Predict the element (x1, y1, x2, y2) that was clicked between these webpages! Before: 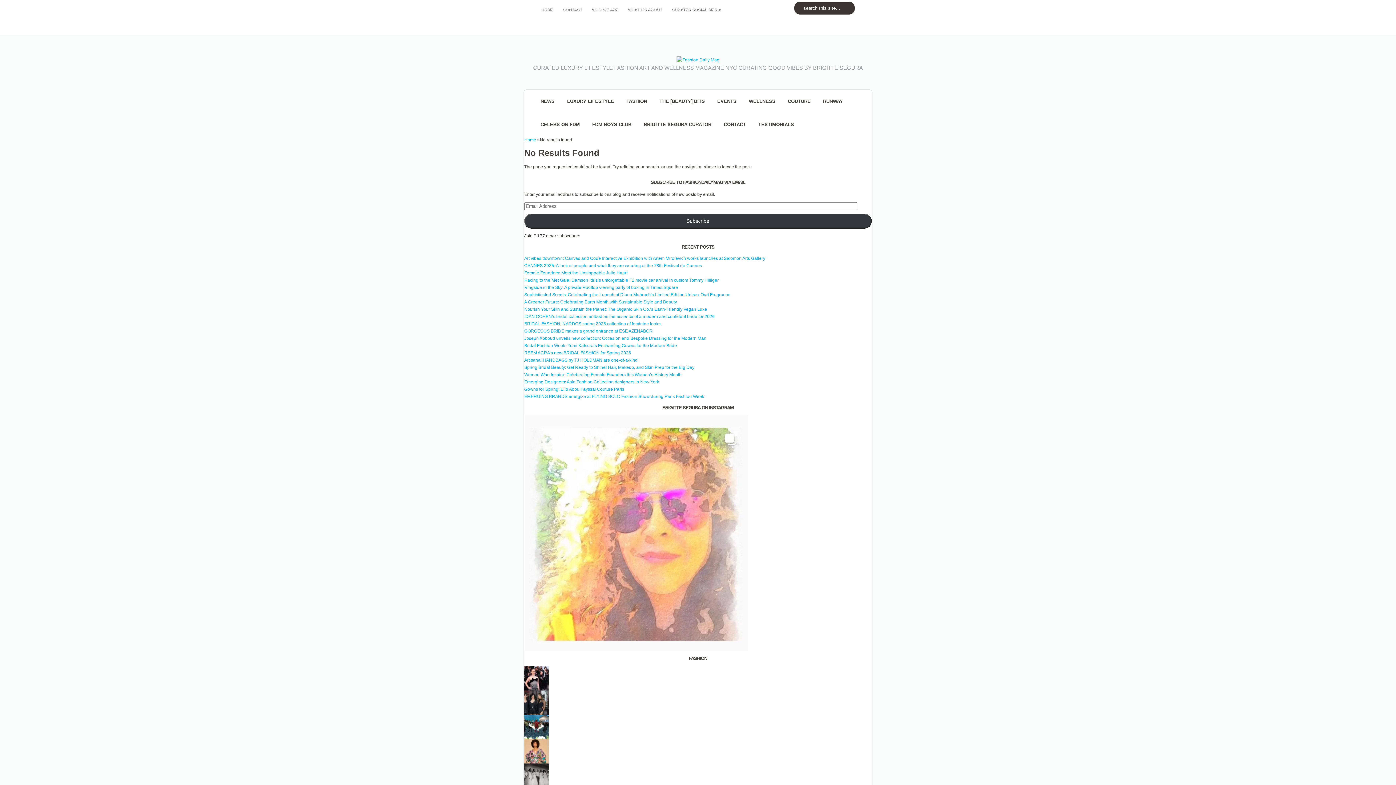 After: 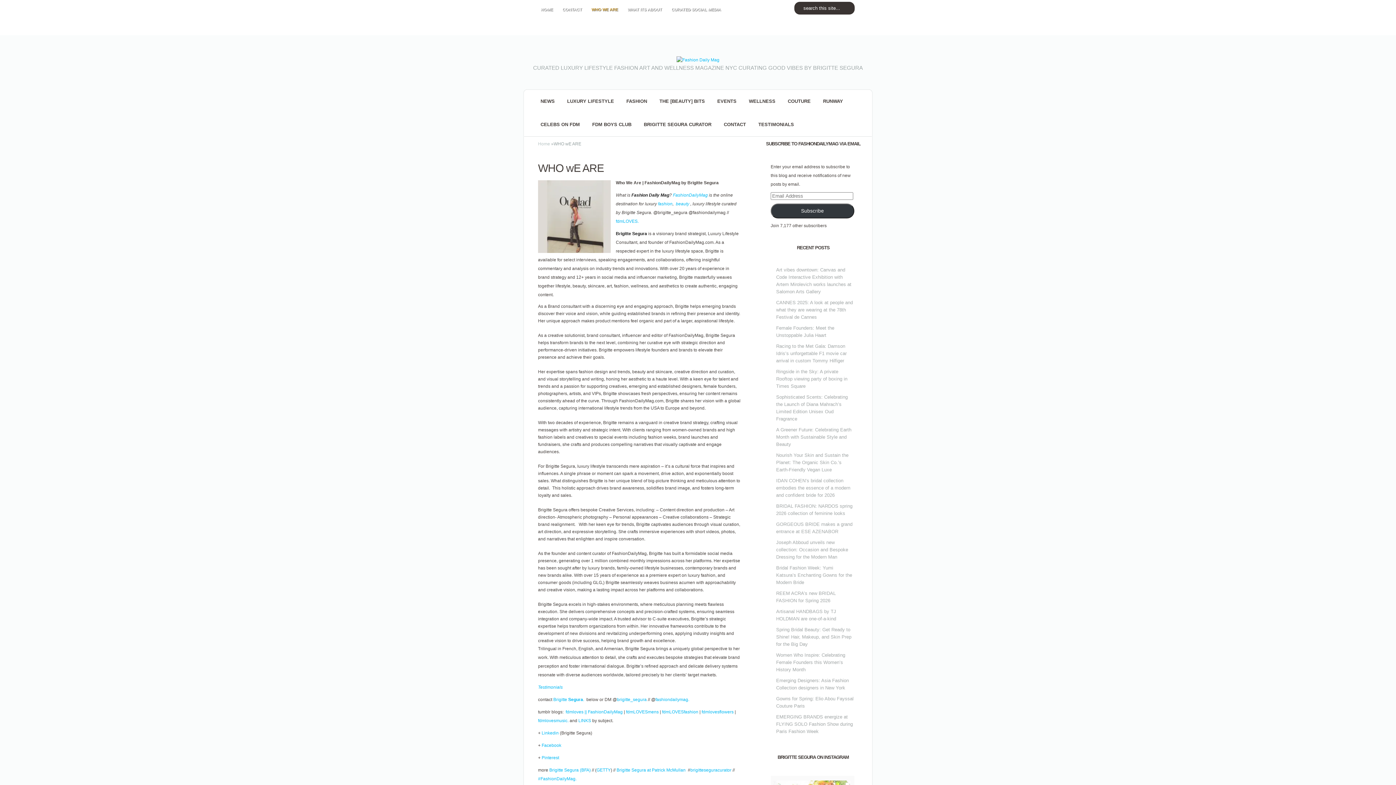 Action: bbox: (587, 0, 622, 16) label: WHO WE ARE